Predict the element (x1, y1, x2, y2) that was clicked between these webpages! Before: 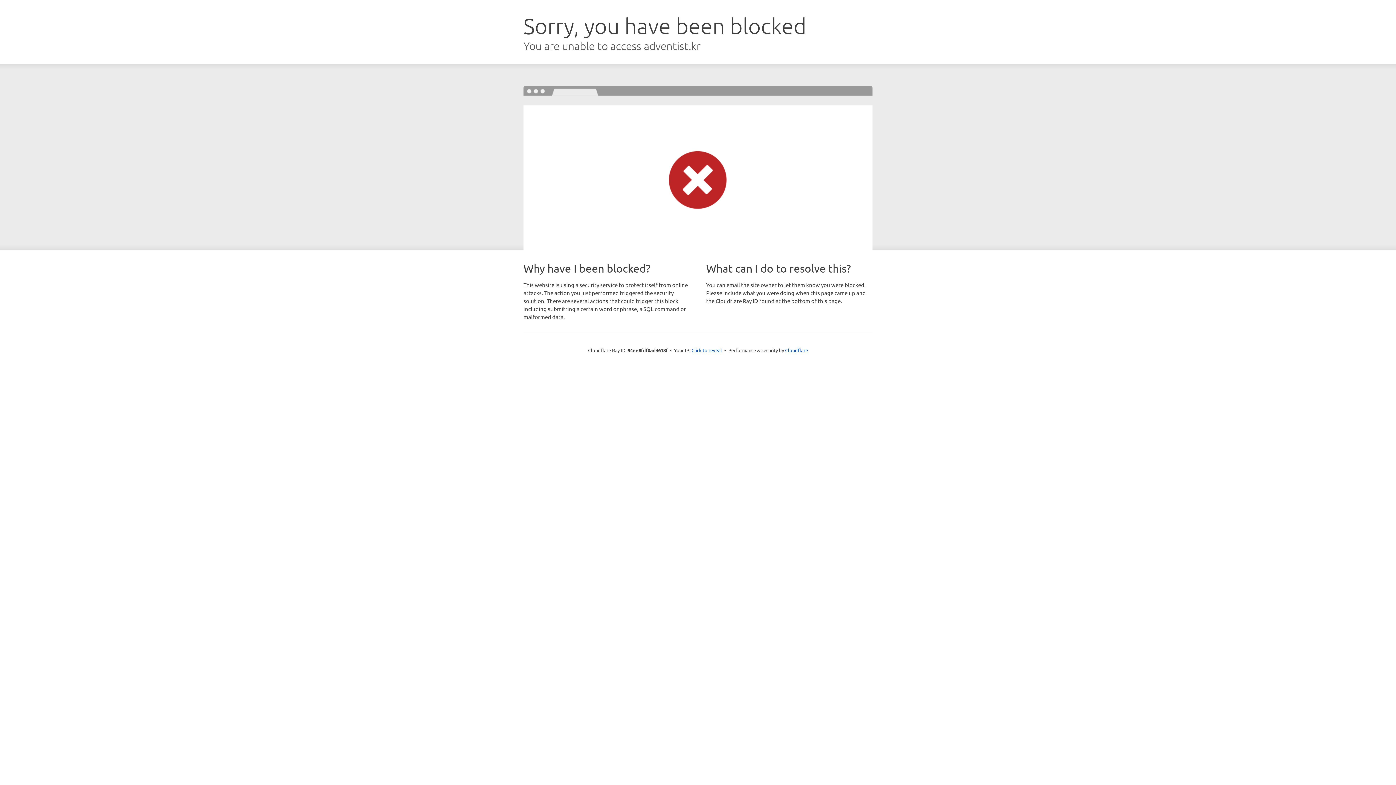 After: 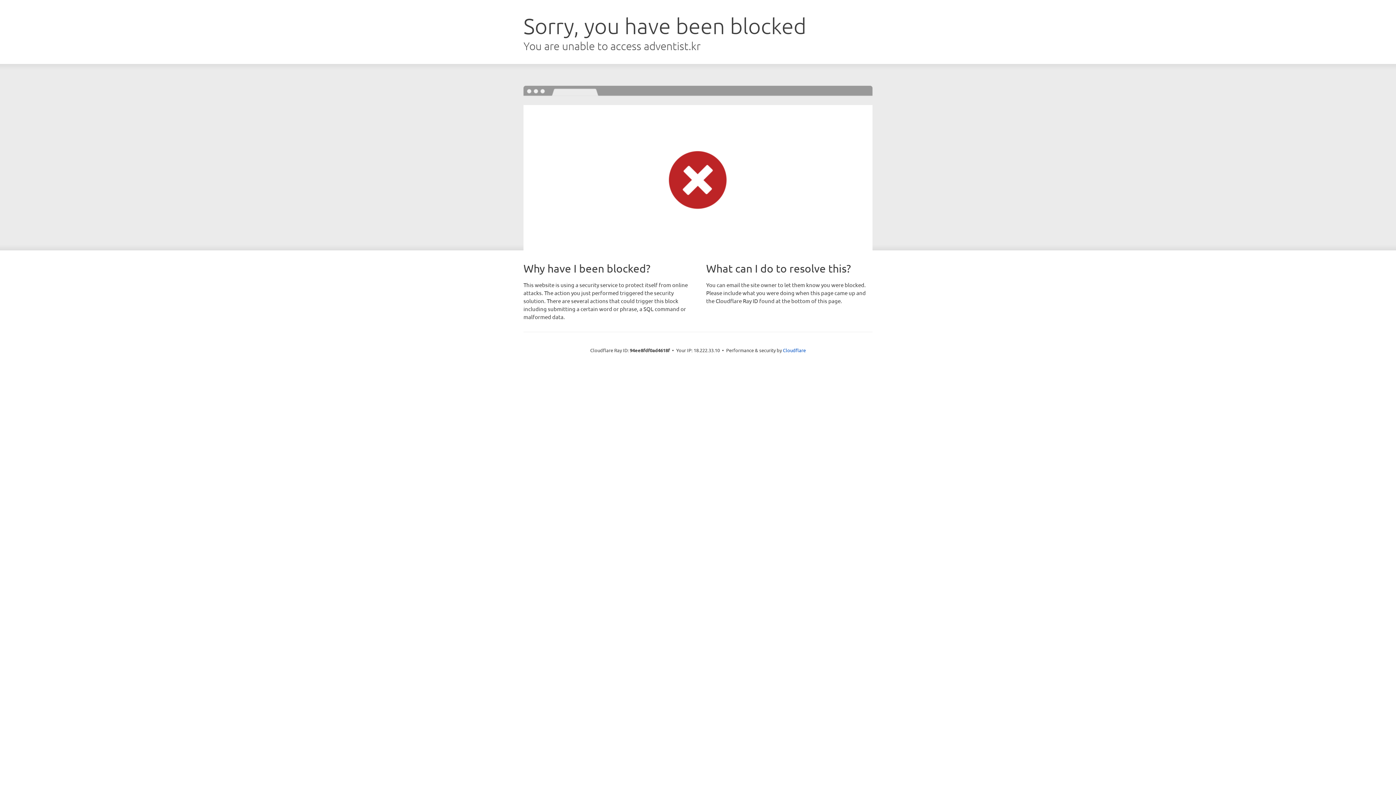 Action: label: Click to reveal bbox: (691, 346, 722, 353)